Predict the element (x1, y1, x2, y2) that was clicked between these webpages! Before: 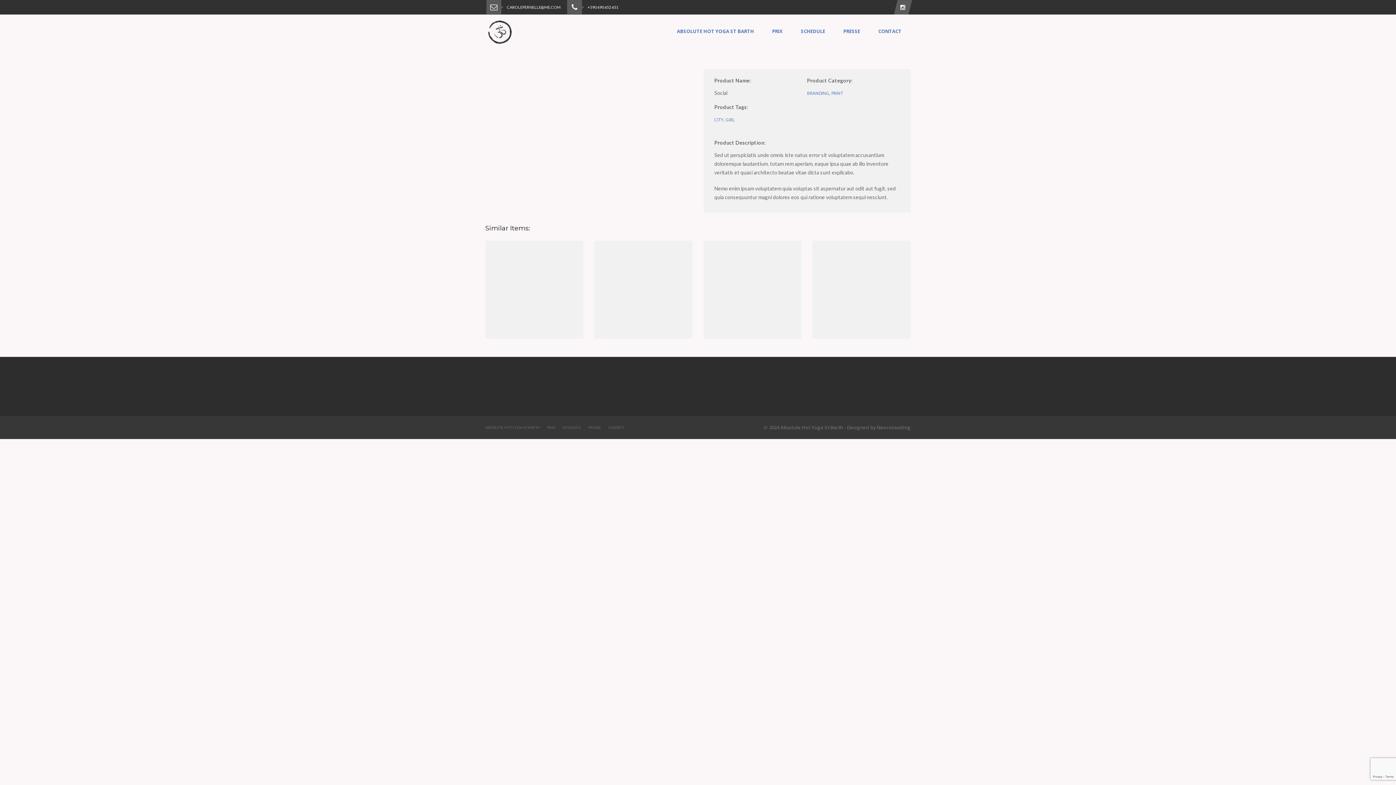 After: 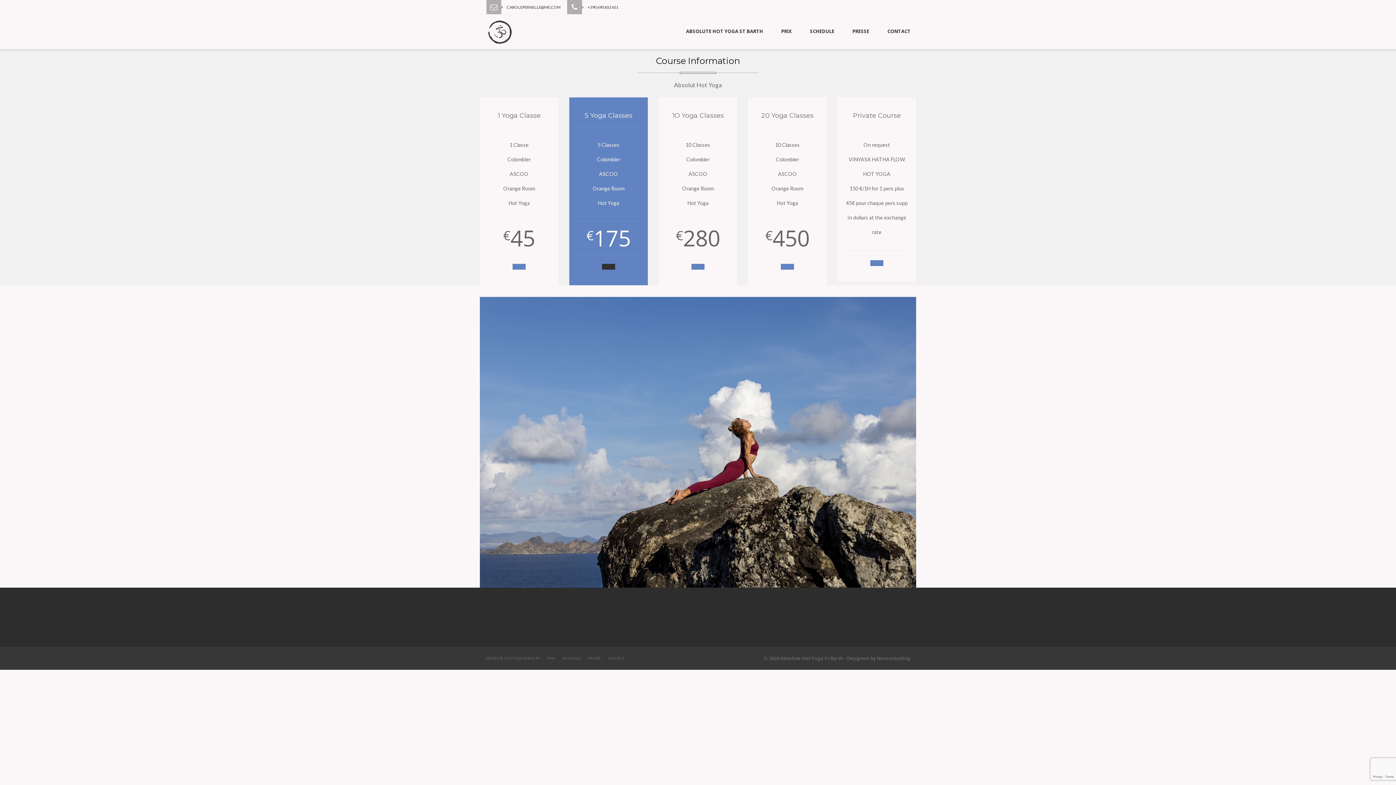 Action: bbox: (547, 425, 555, 429) label: PRIX